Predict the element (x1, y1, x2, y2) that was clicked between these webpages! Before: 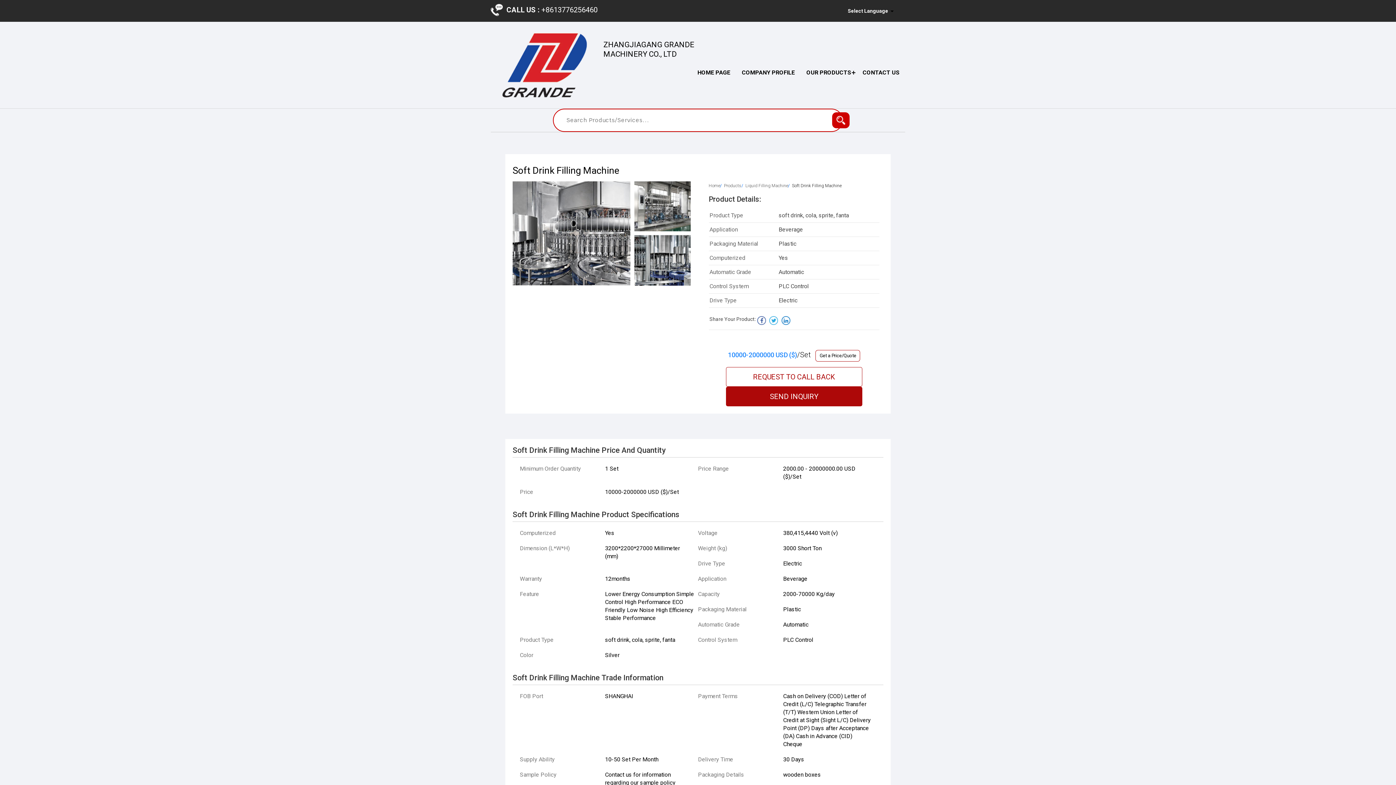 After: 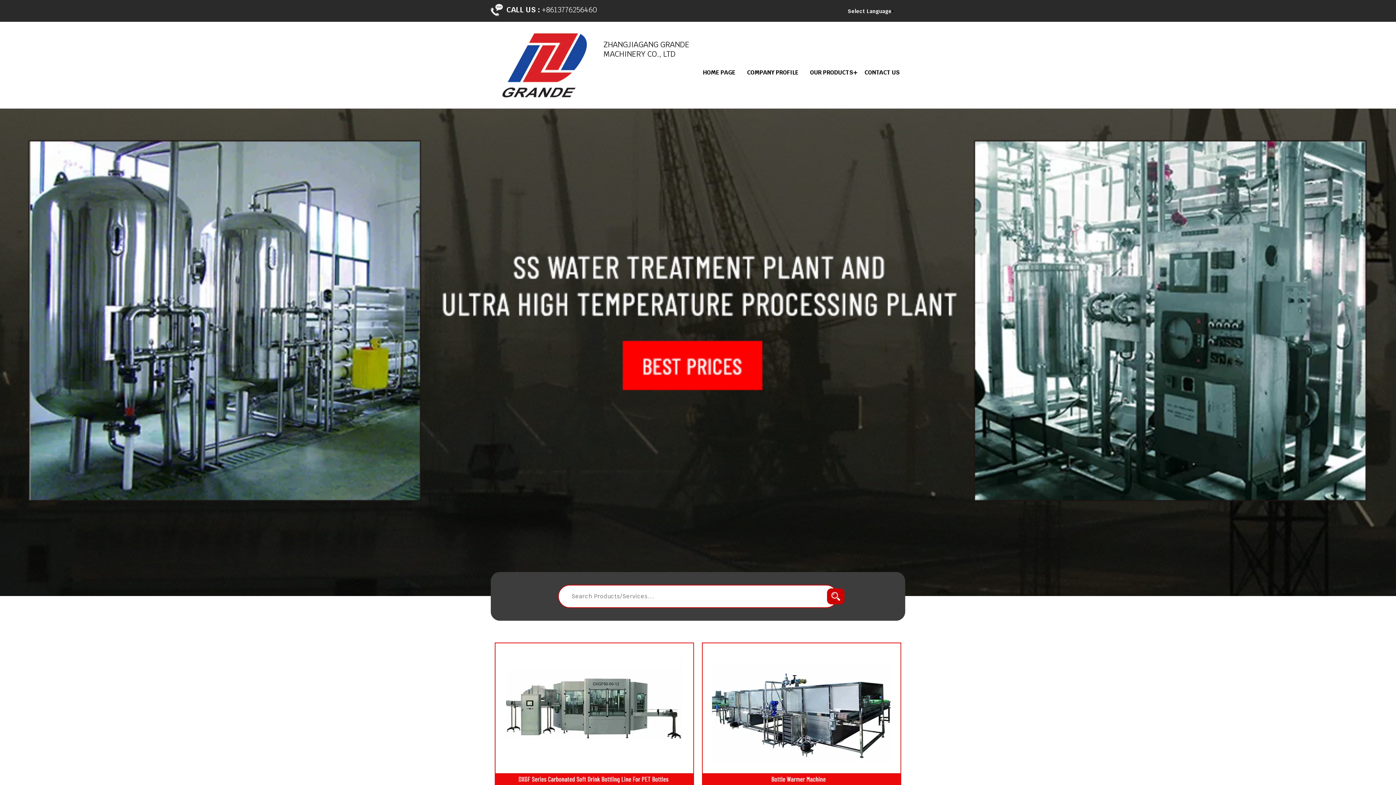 Action: label: HOME PAGE bbox: (691, 66, 736, 79)